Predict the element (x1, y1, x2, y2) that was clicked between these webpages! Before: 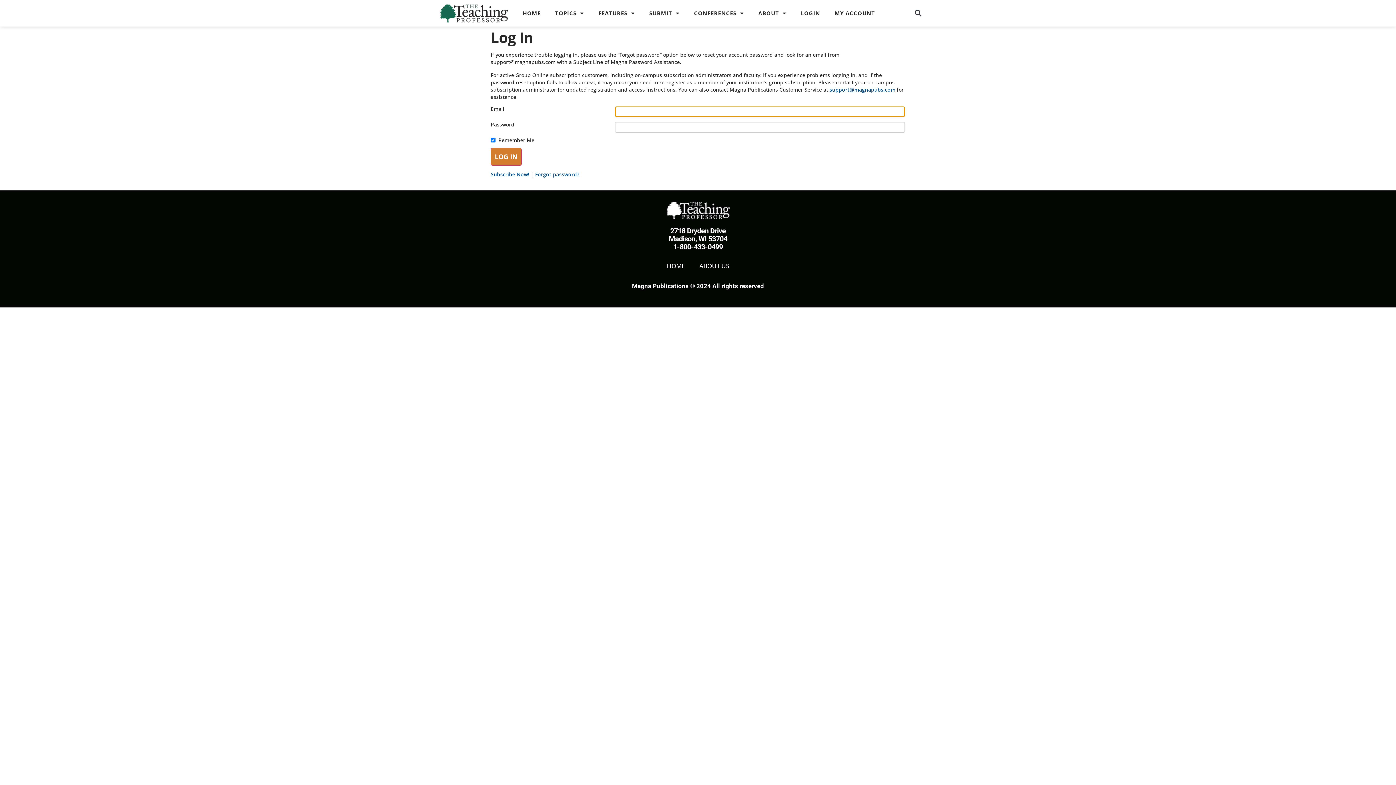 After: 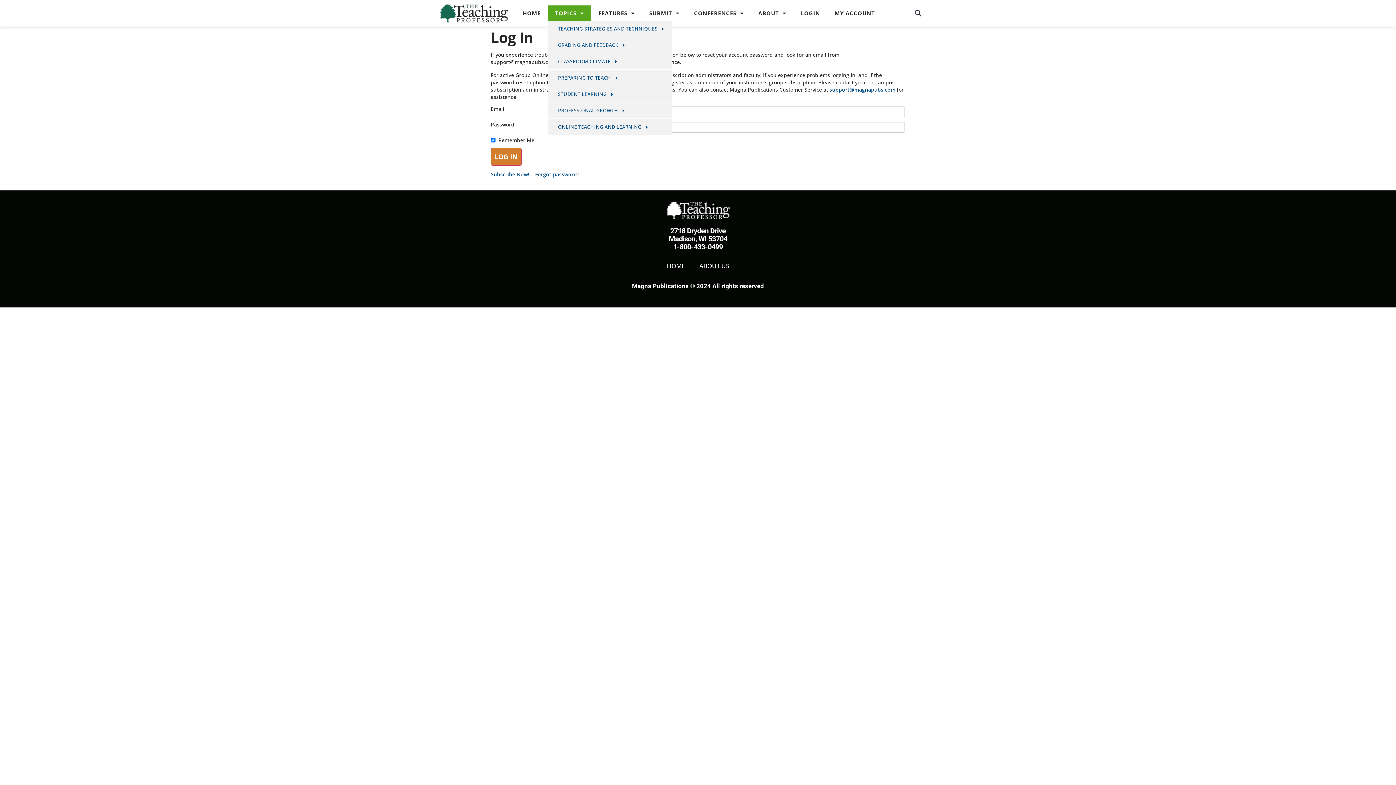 Action: label: TOPICS bbox: (547, 5, 591, 20)